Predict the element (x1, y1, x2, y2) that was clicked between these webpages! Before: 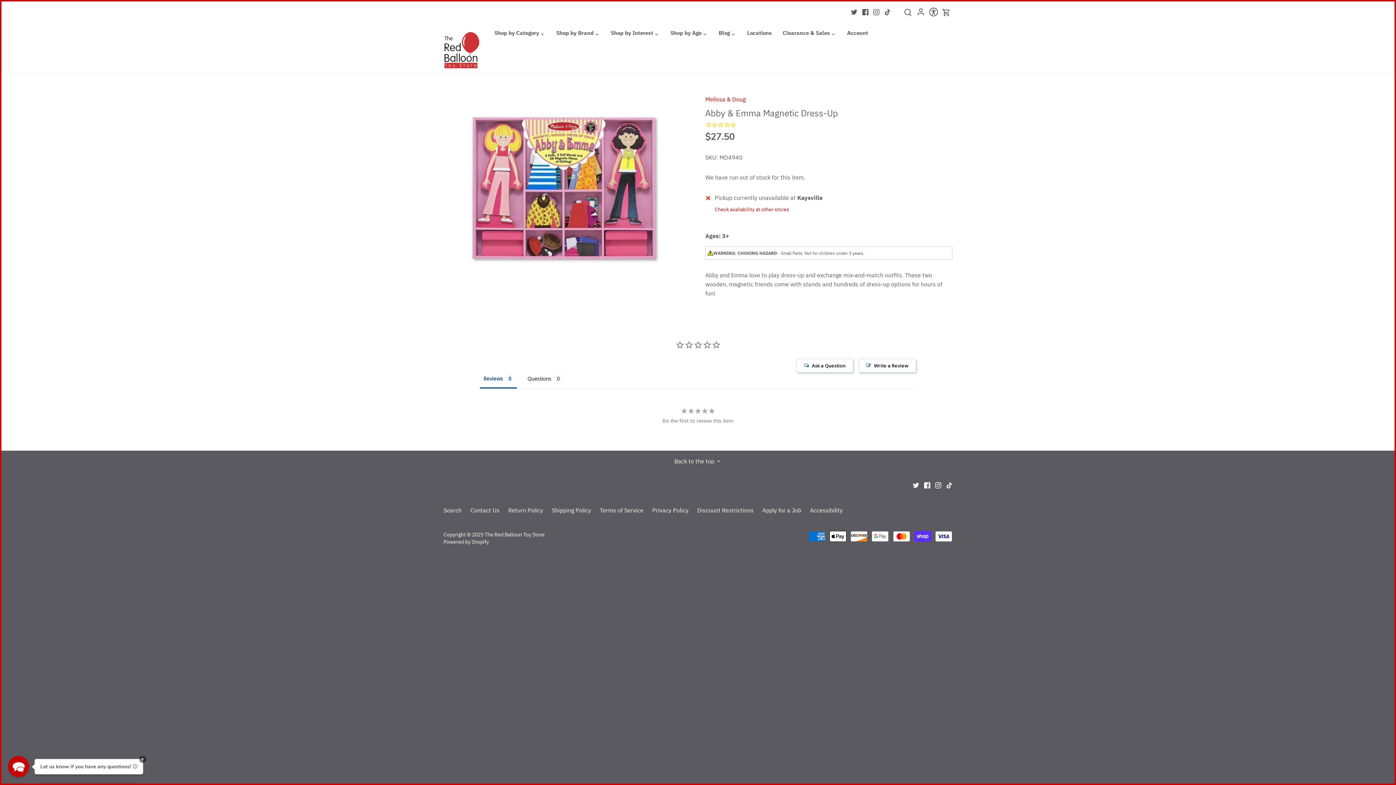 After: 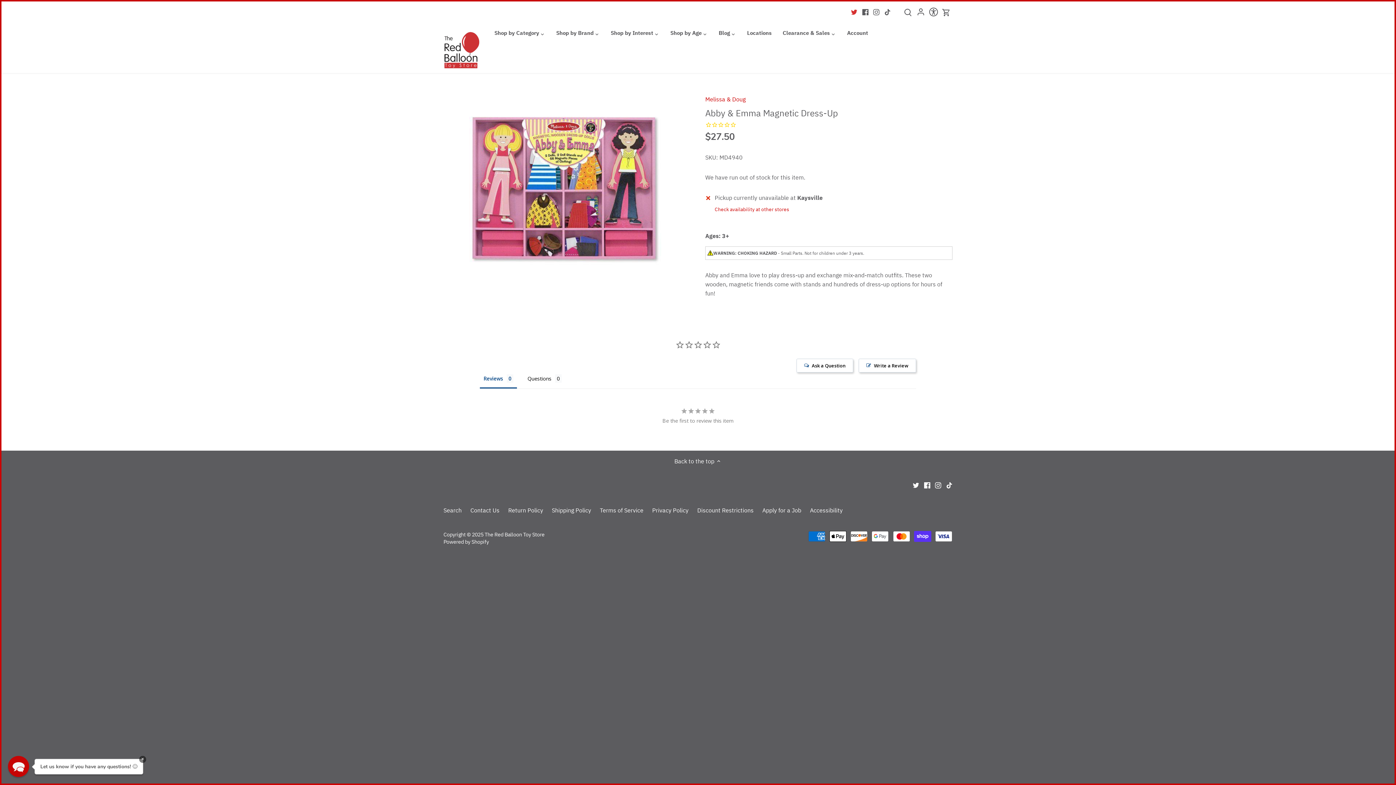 Action: label: Twitter bbox: (851, 7, 857, 15)